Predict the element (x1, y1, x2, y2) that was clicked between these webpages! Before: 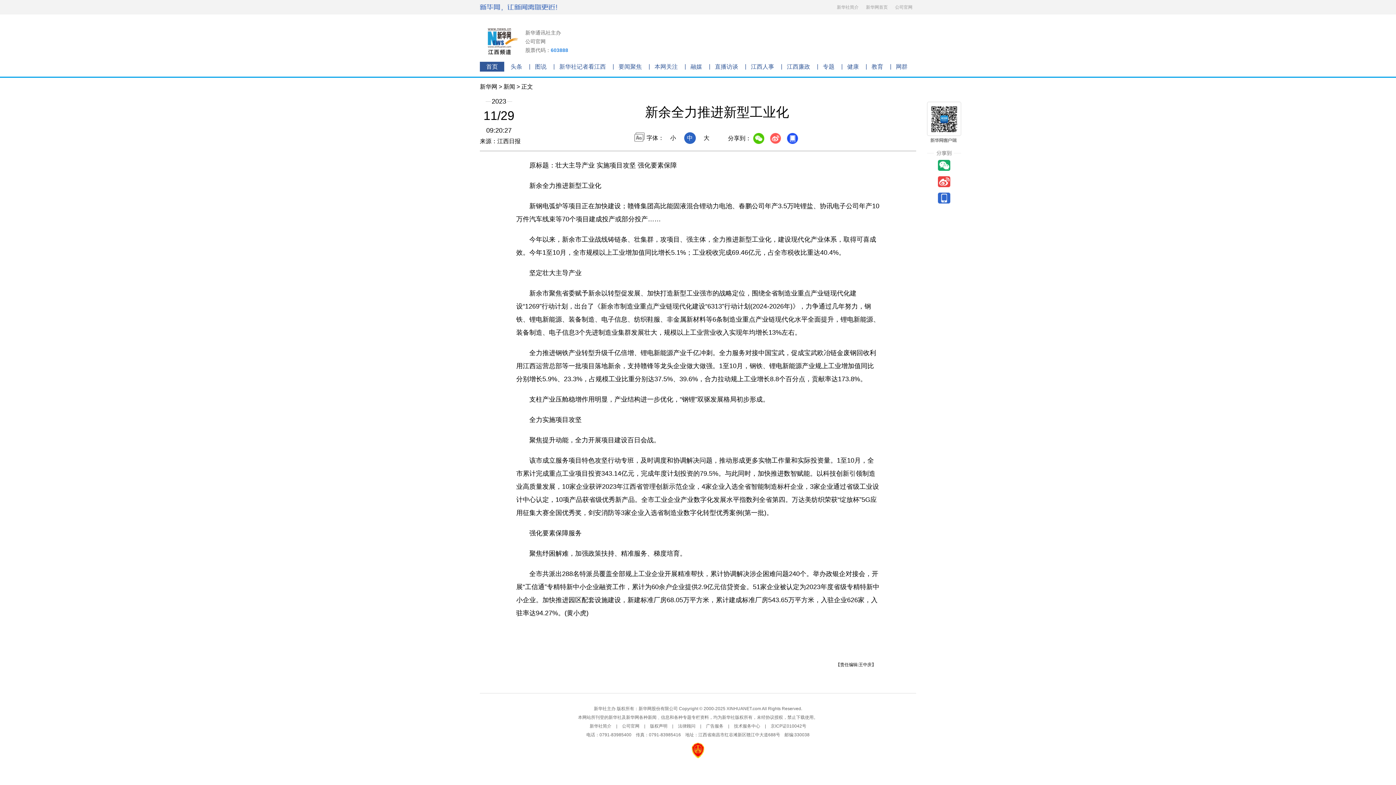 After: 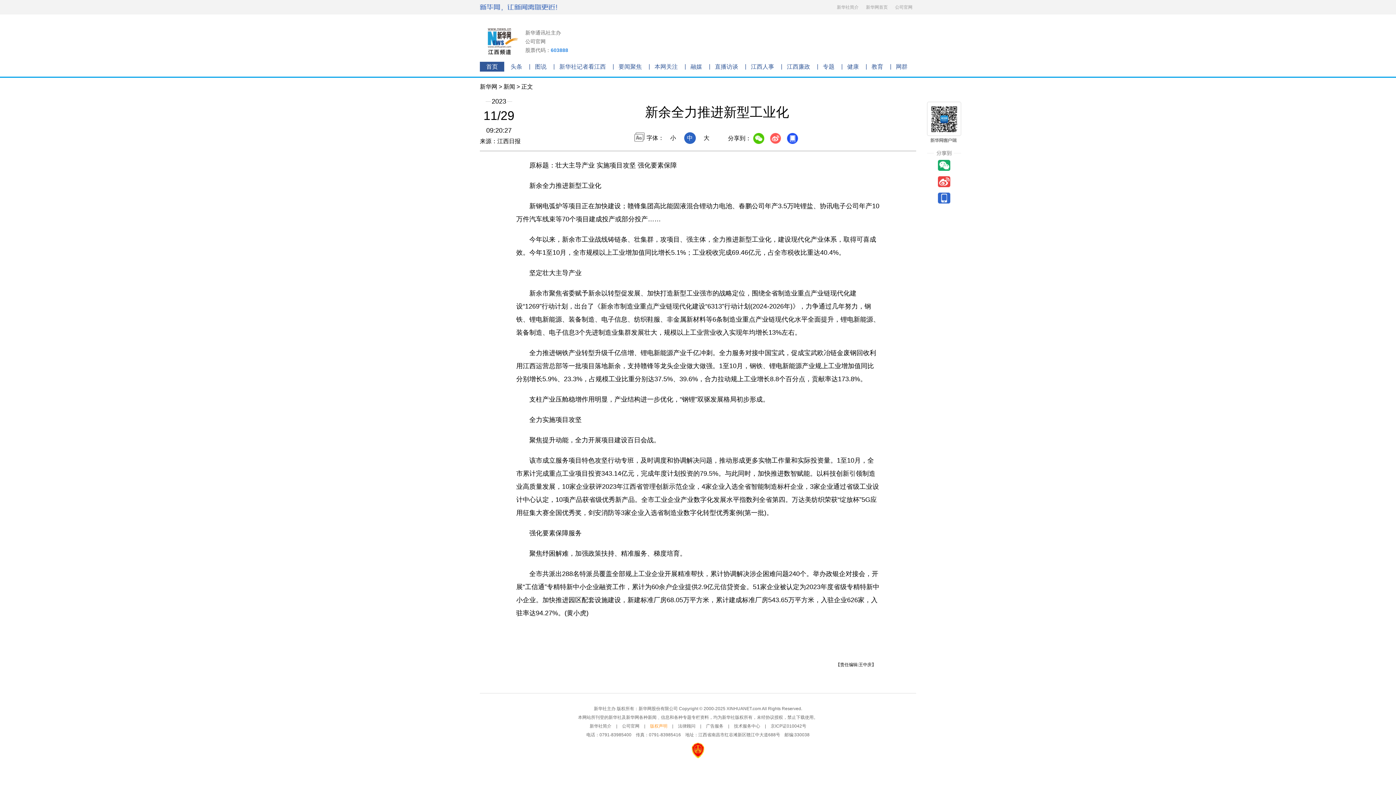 Action: bbox: (650, 724, 667, 729) label: 版权声明